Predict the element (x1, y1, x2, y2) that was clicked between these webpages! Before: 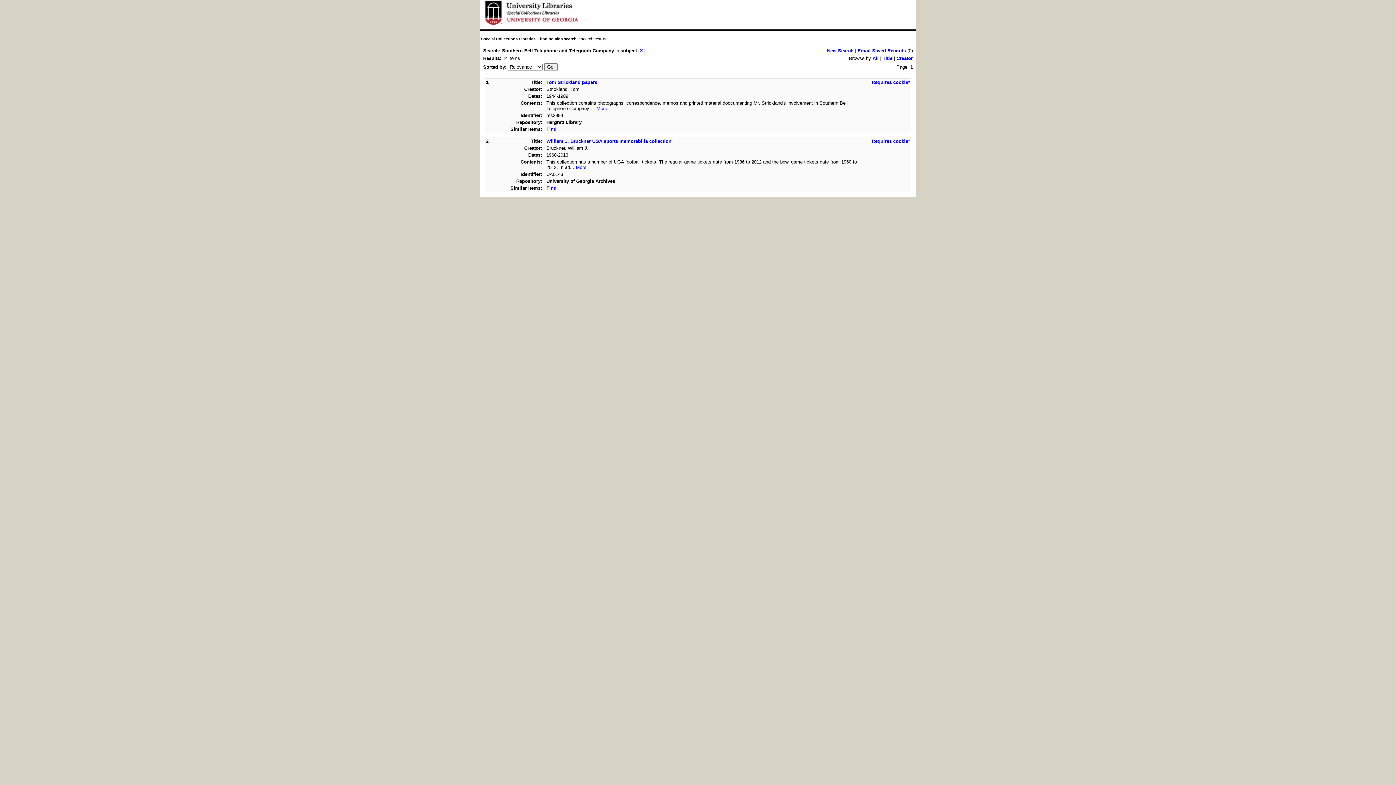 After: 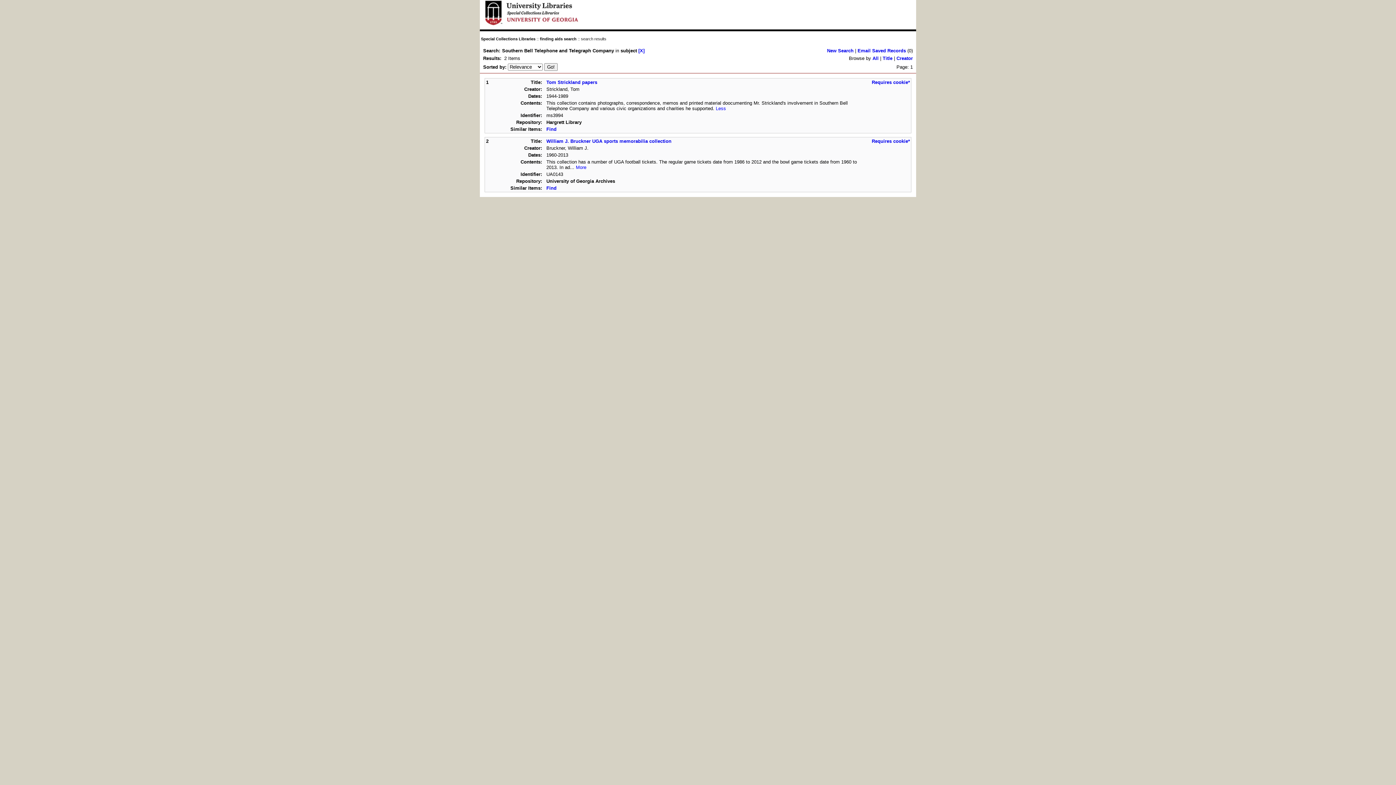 Action: bbox: (596, 105, 607, 111) label: More